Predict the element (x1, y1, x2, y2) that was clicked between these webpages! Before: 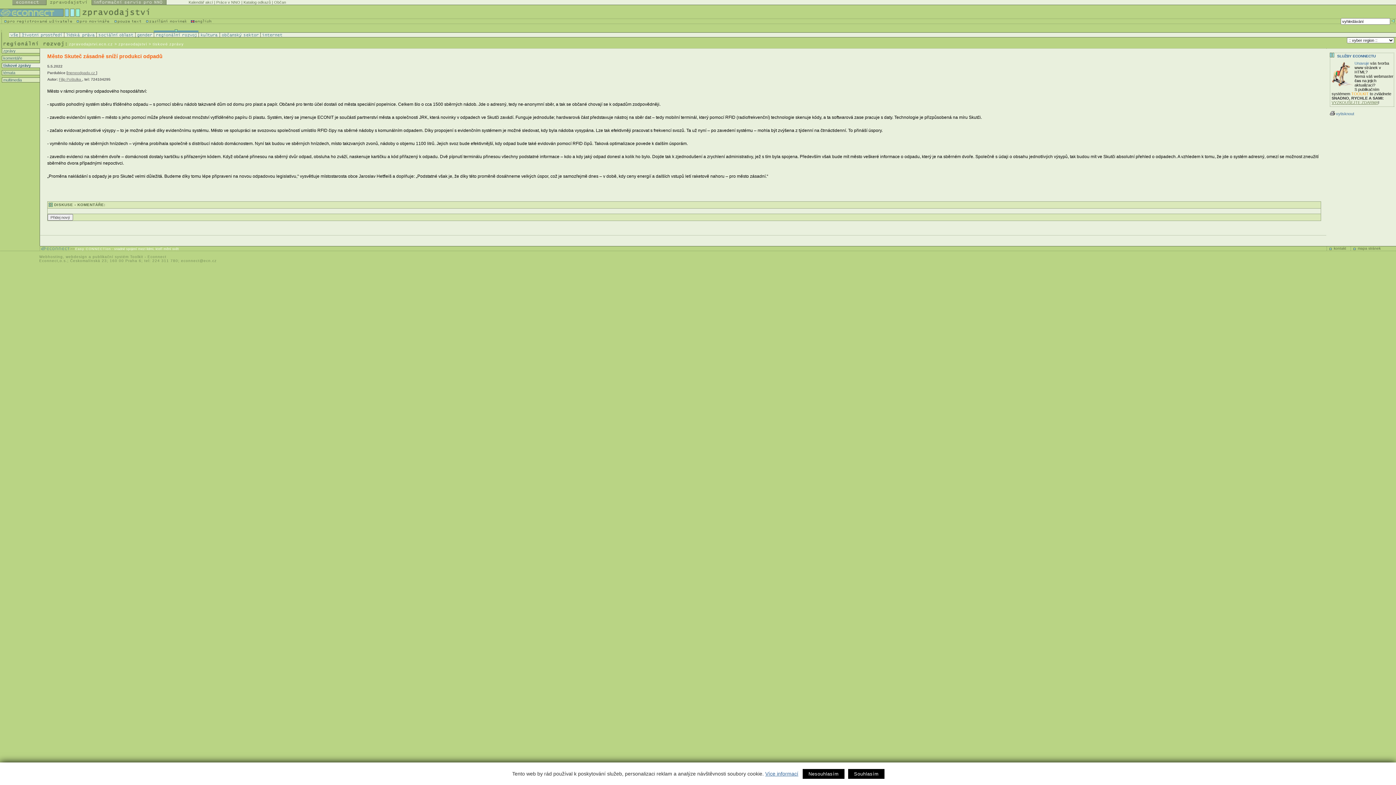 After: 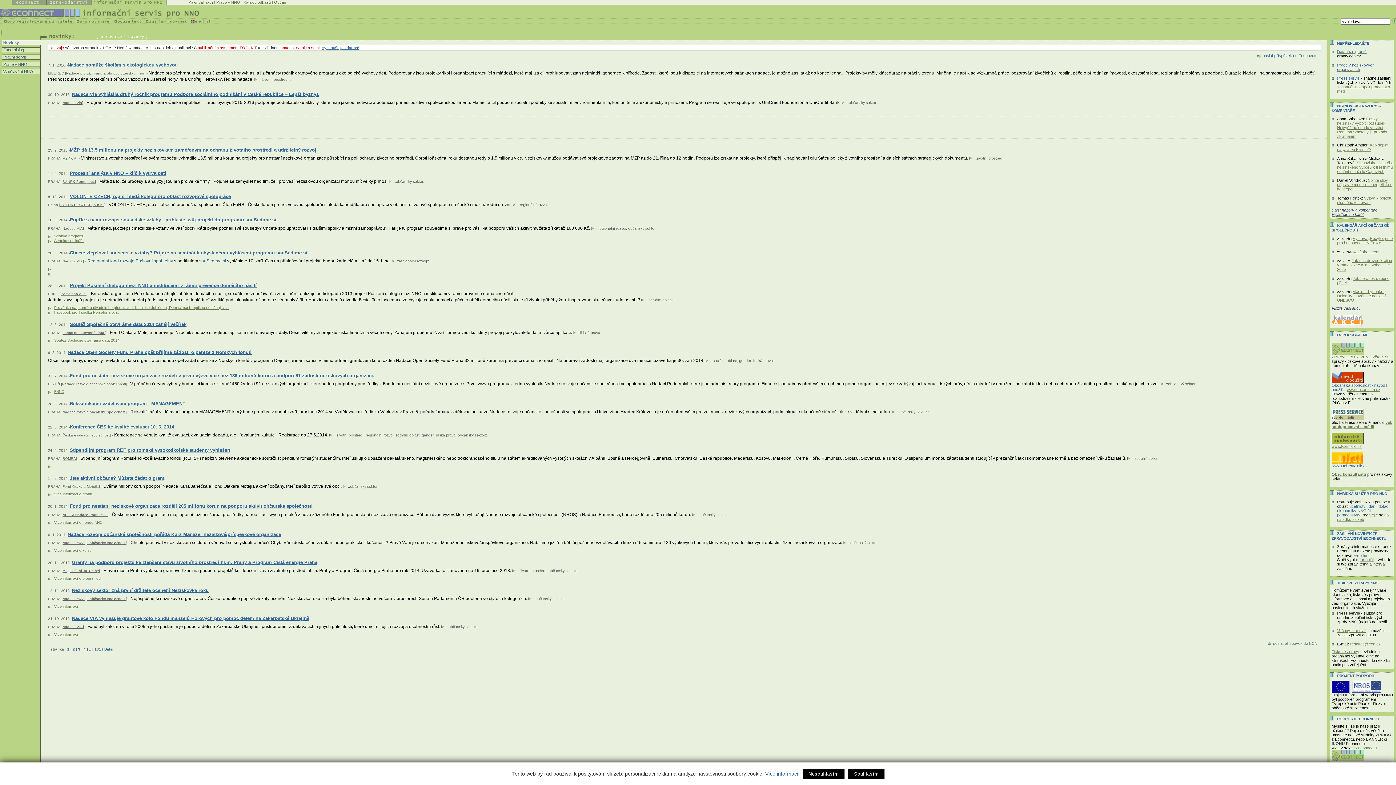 Action: bbox: (92, 0, 166, 6)